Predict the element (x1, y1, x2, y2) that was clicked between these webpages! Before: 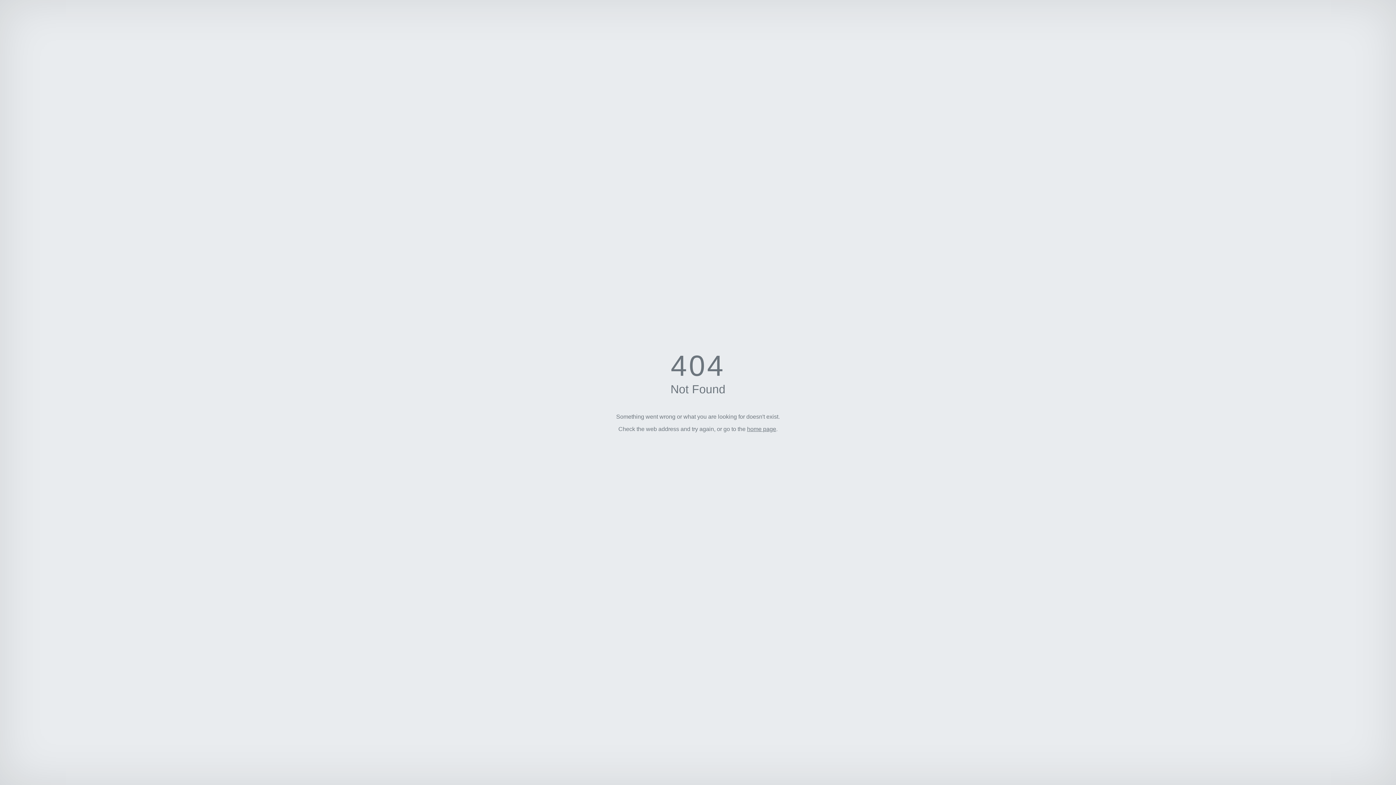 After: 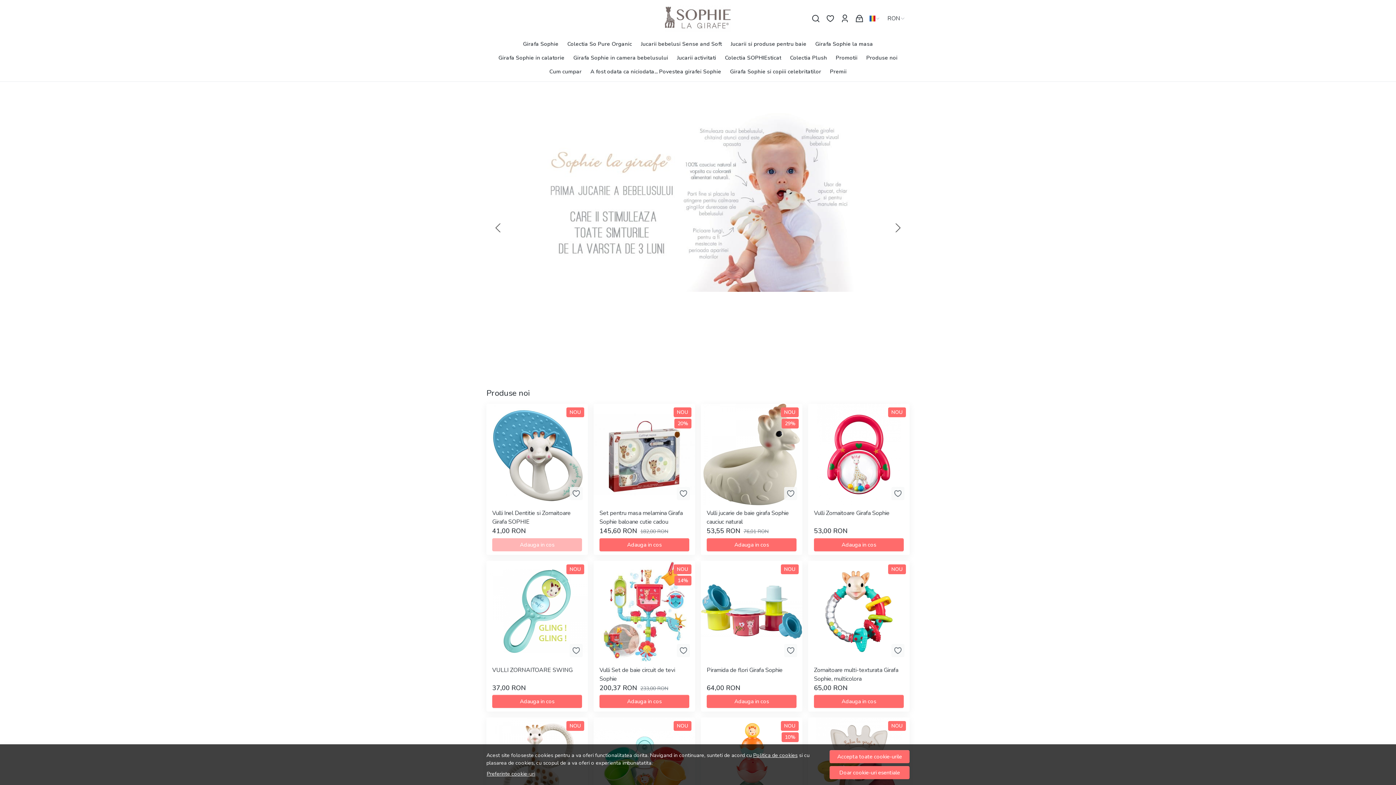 Action: bbox: (747, 426, 776, 432) label: home page